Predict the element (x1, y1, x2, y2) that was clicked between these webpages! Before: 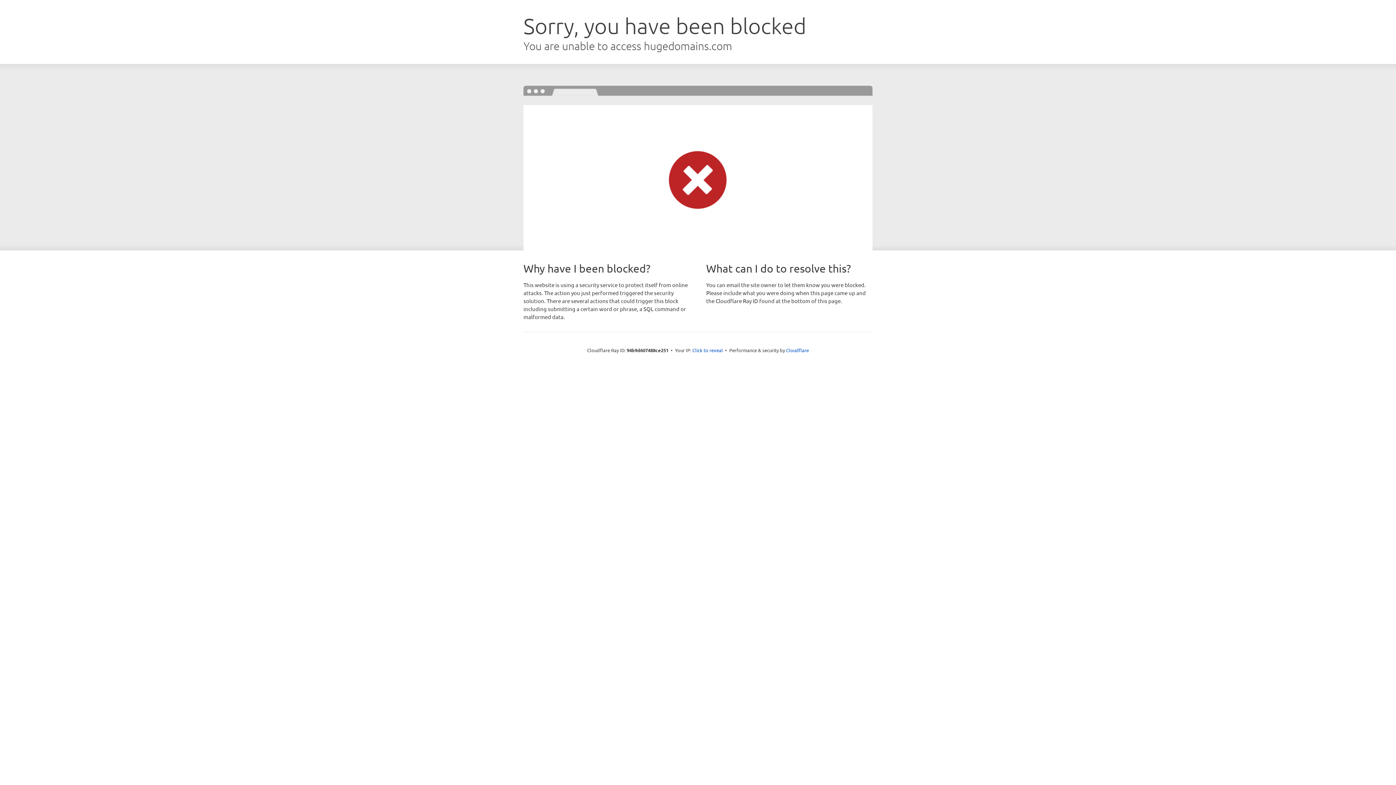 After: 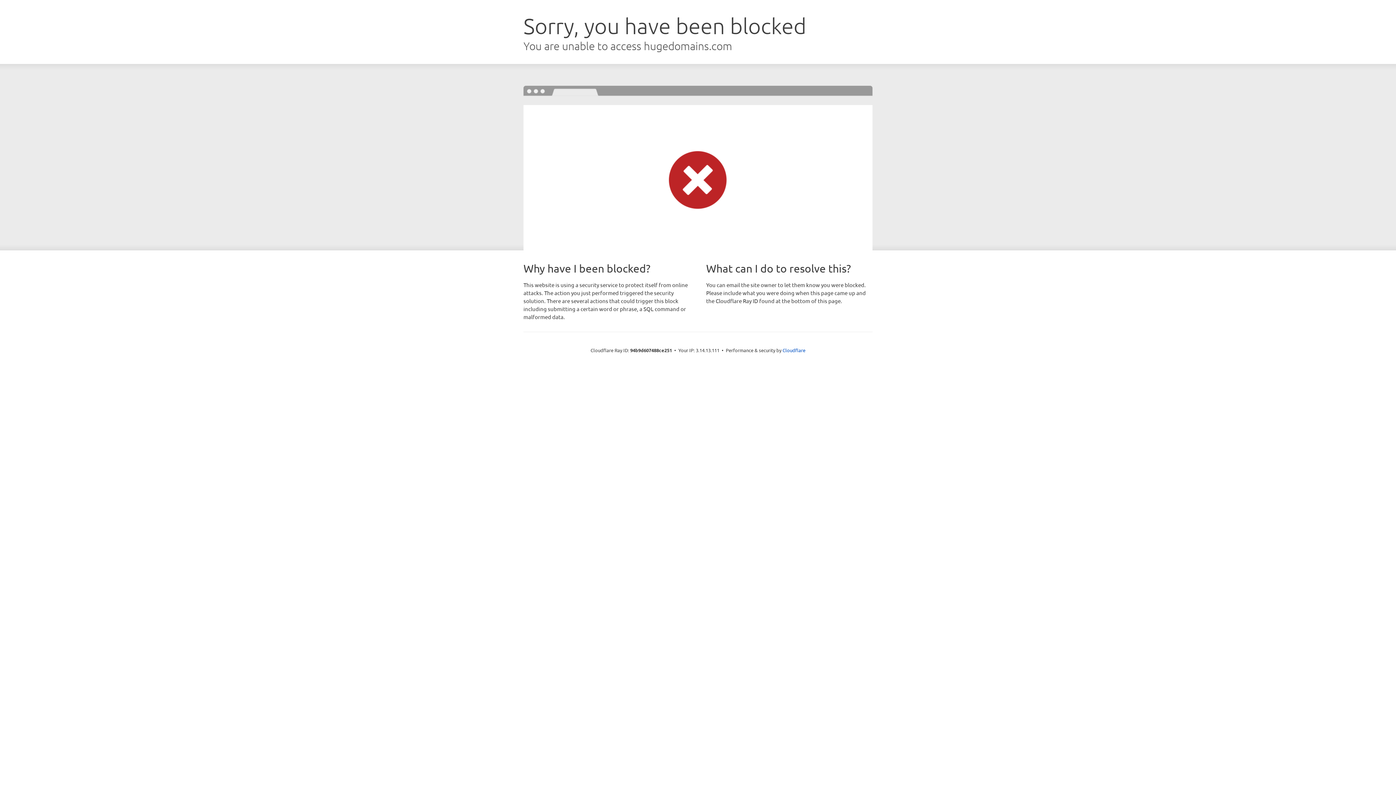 Action: label: Click to reveal bbox: (692, 346, 723, 353)